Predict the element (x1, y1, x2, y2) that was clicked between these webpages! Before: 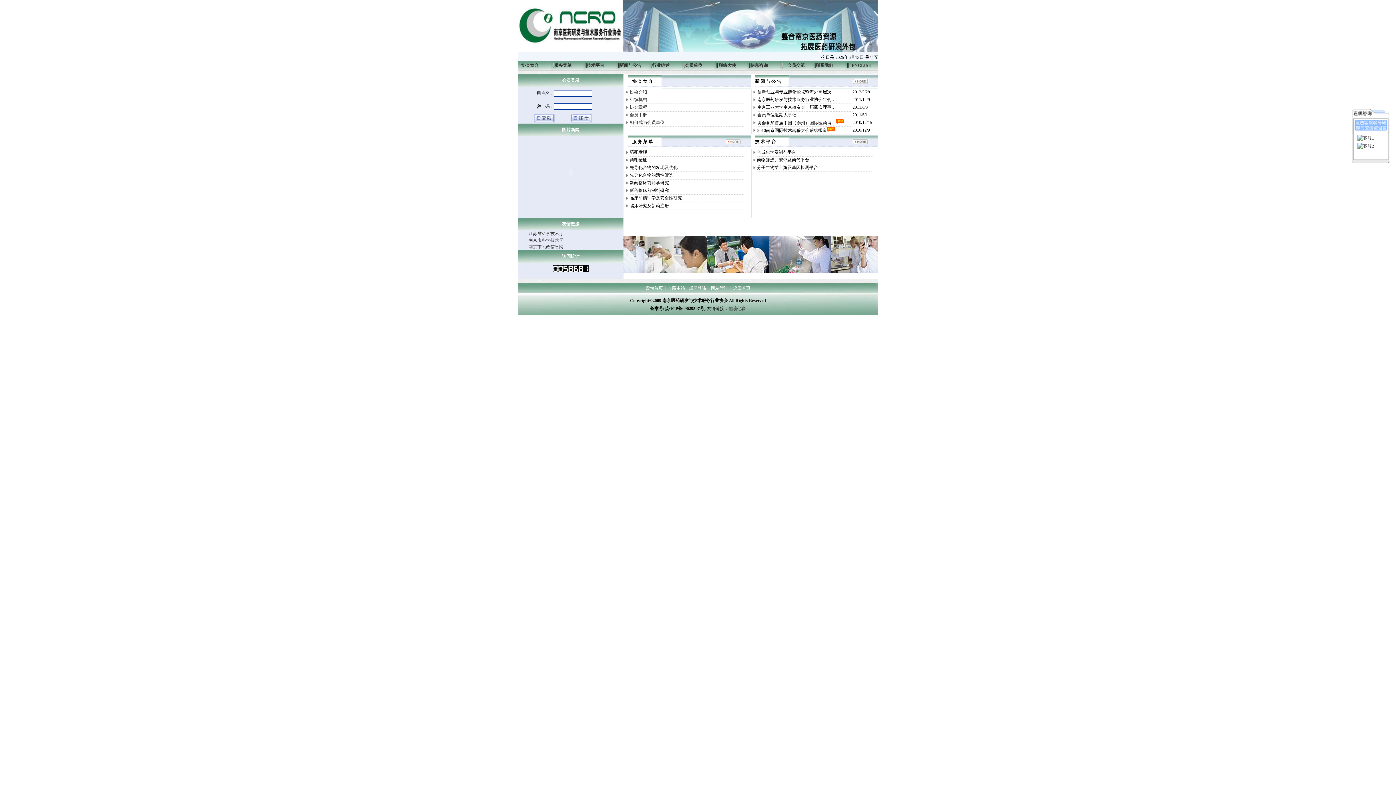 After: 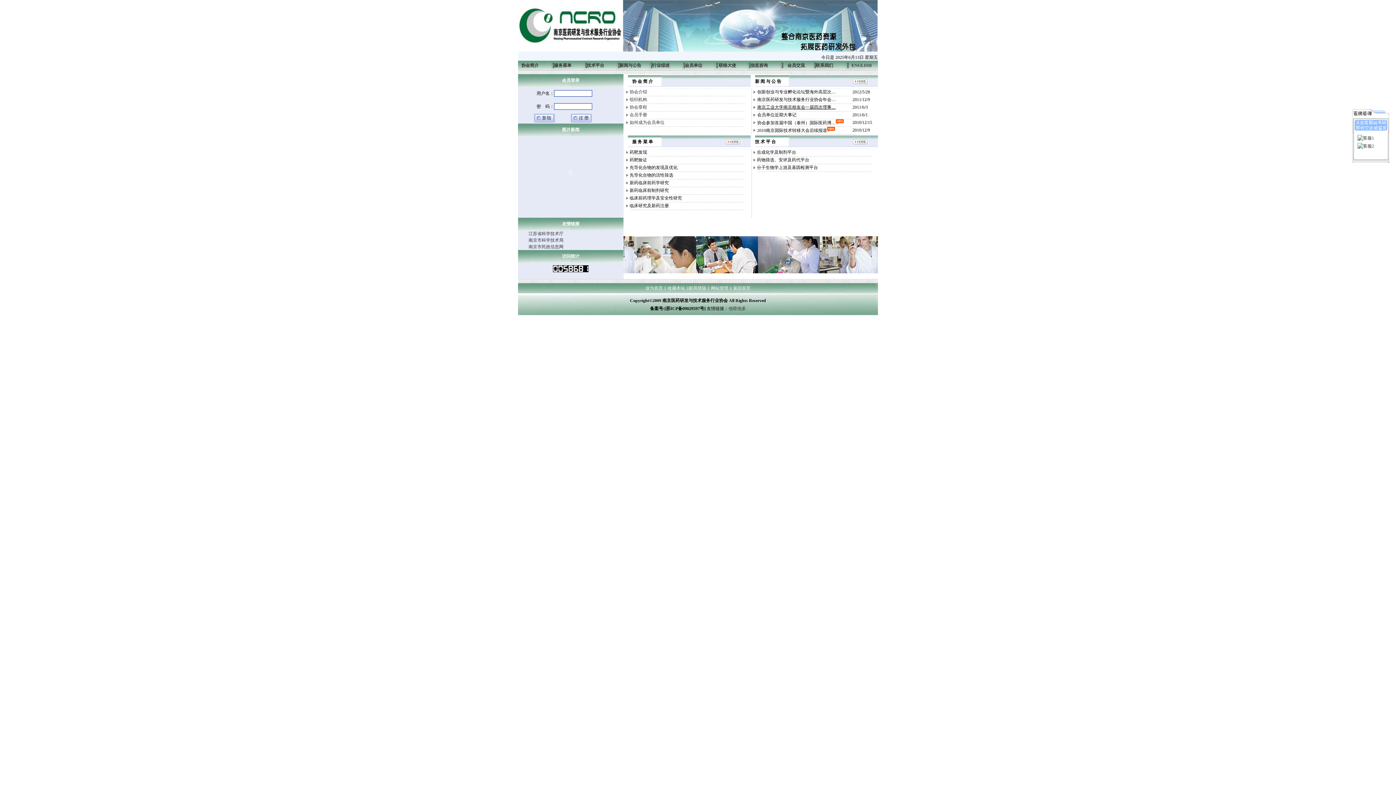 Action: bbox: (757, 104, 836, 109) label: 南京工业大学南京校友会一届四次理事…